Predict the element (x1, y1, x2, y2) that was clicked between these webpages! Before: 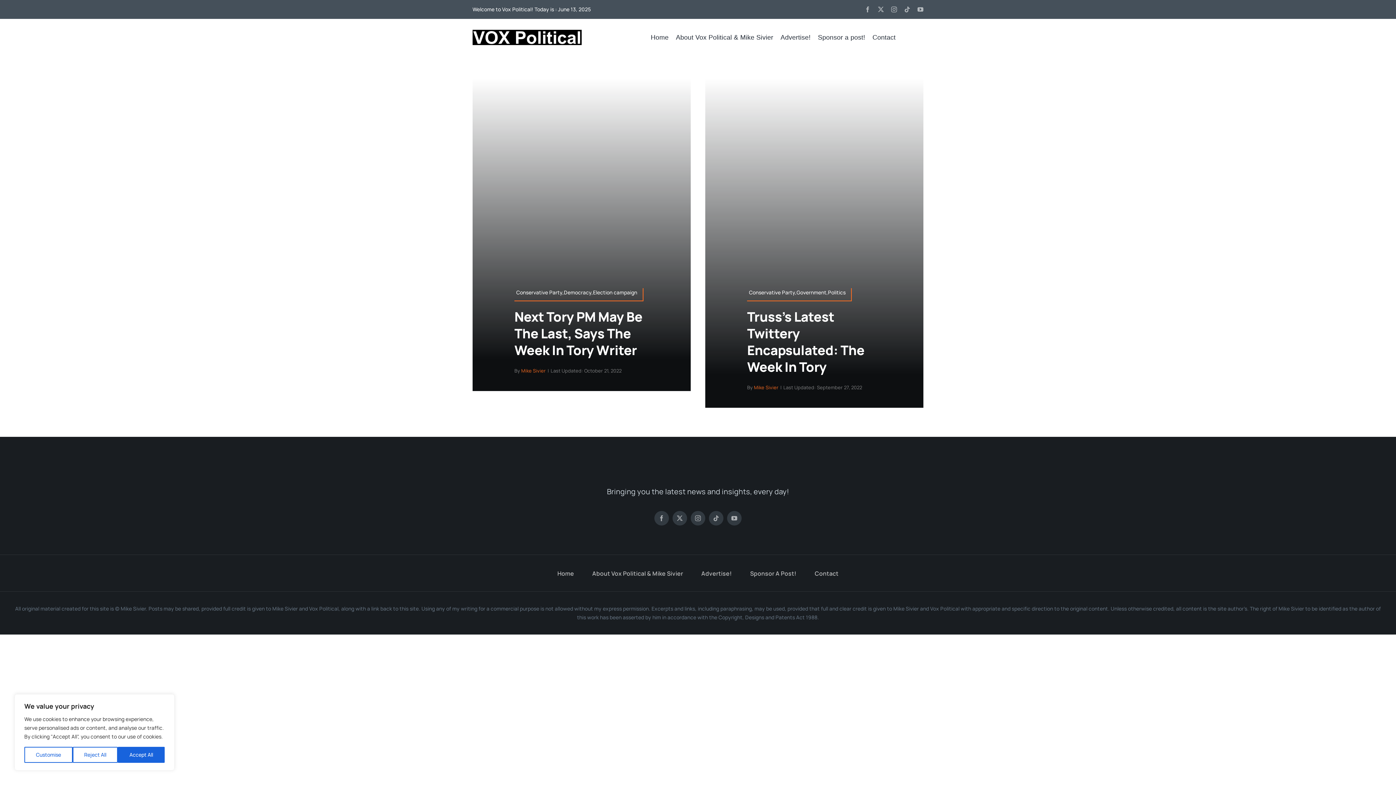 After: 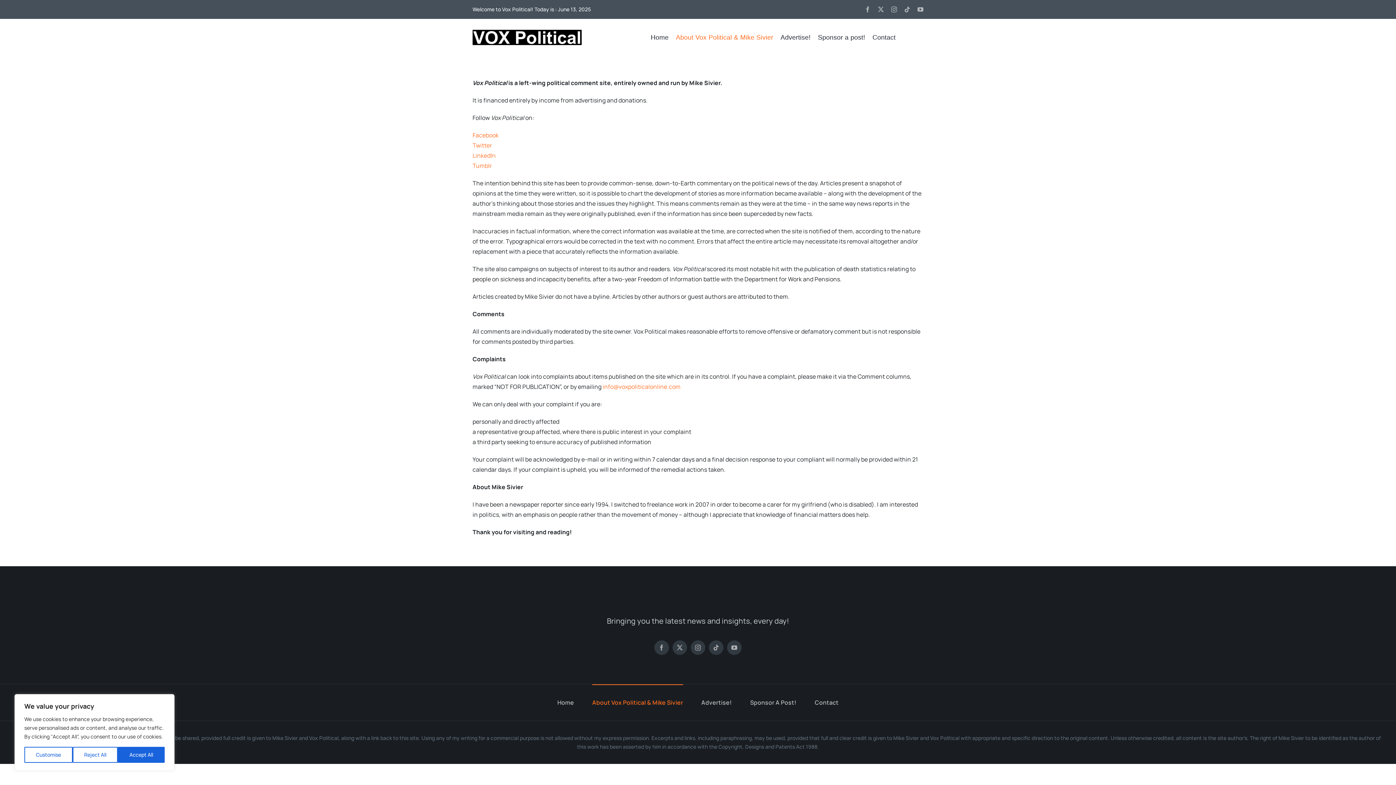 Action: label: About Vox Political & Mike Sivier bbox: (592, 555, 683, 591)